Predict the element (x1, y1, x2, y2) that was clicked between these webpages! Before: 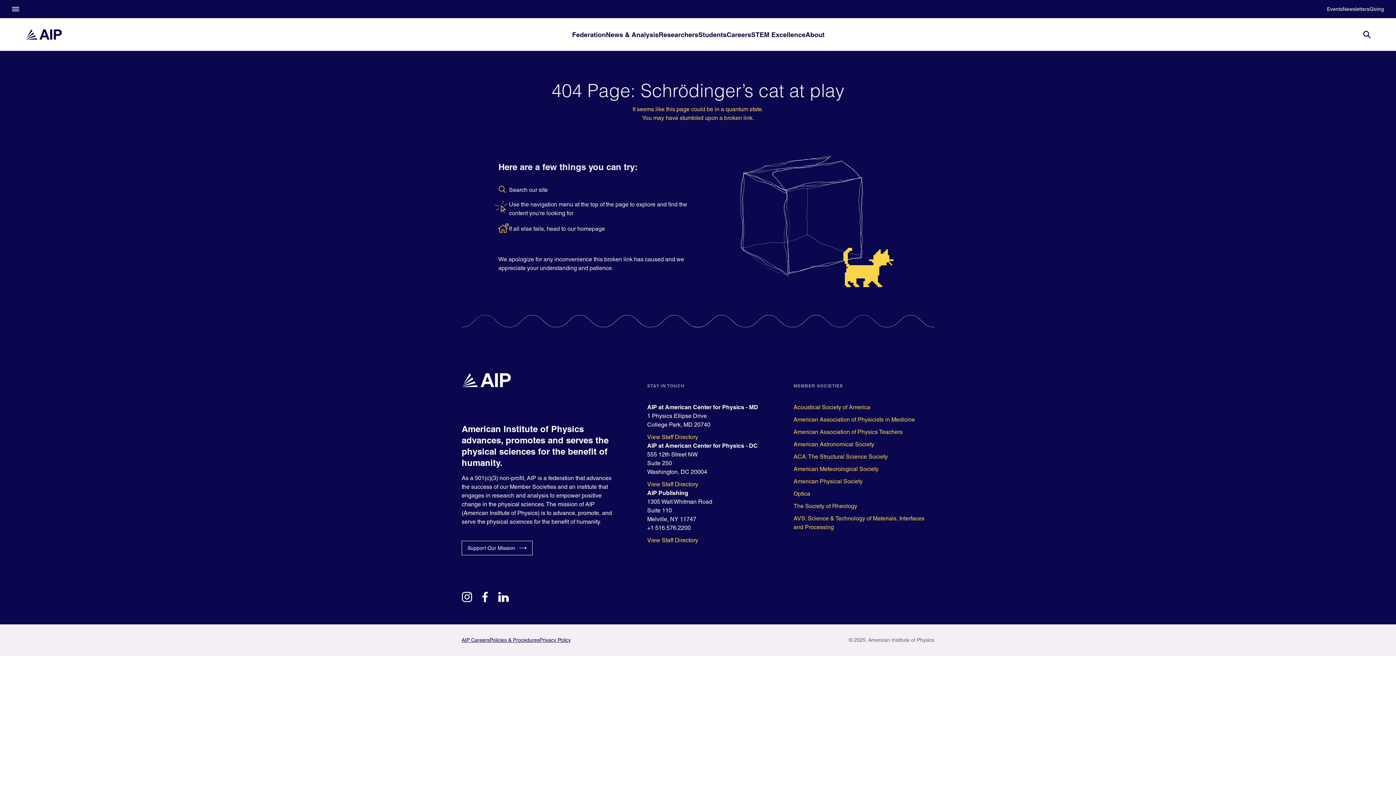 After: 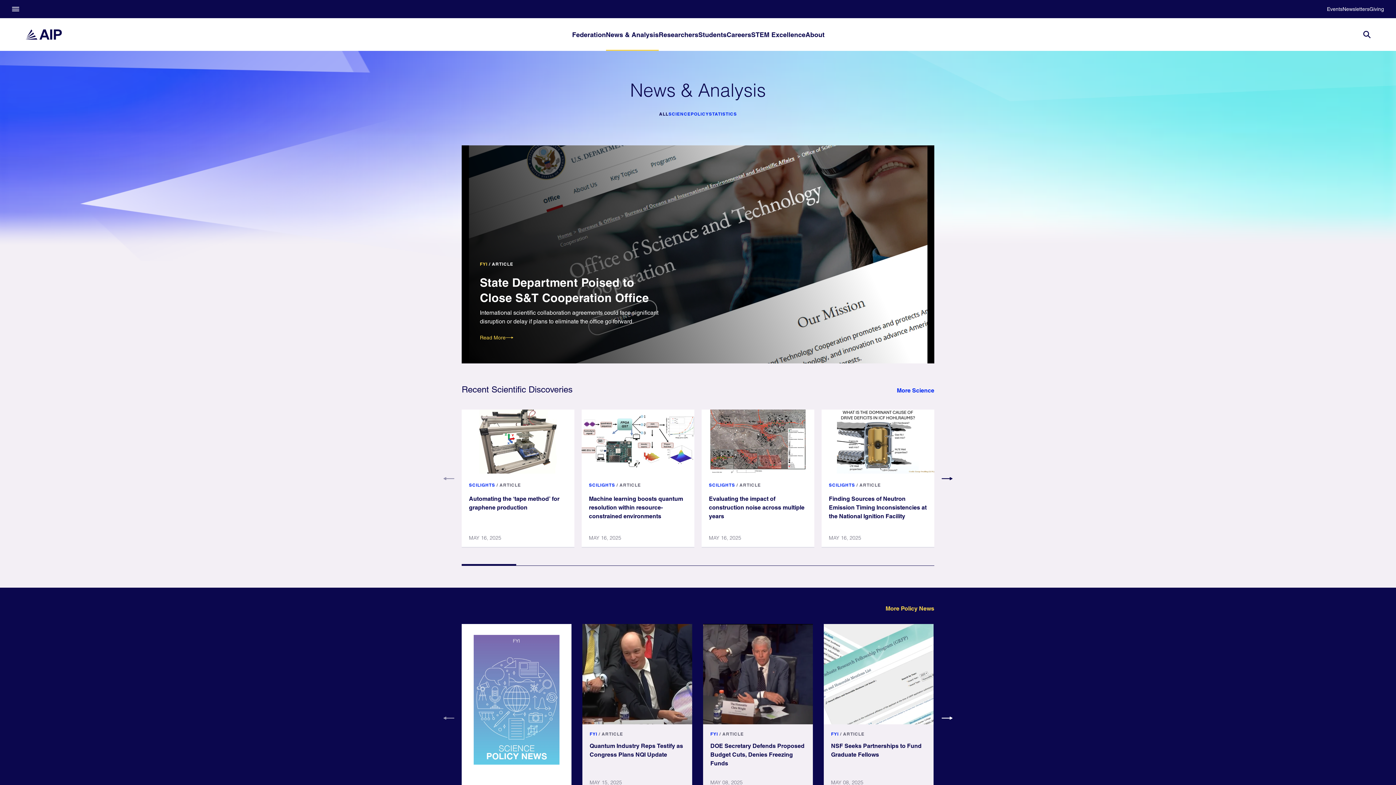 Action: bbox: (606, 18, 658, 50) label: News & Analysis